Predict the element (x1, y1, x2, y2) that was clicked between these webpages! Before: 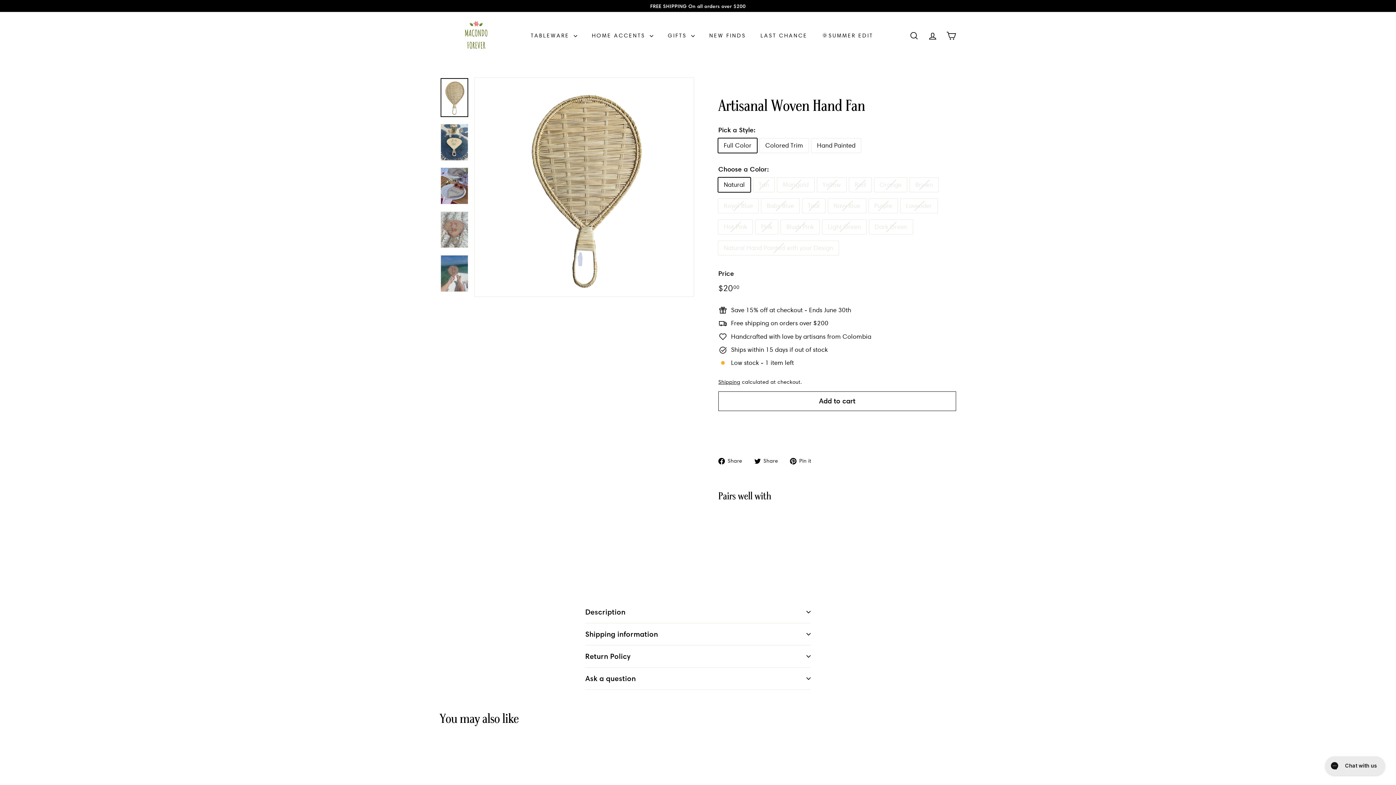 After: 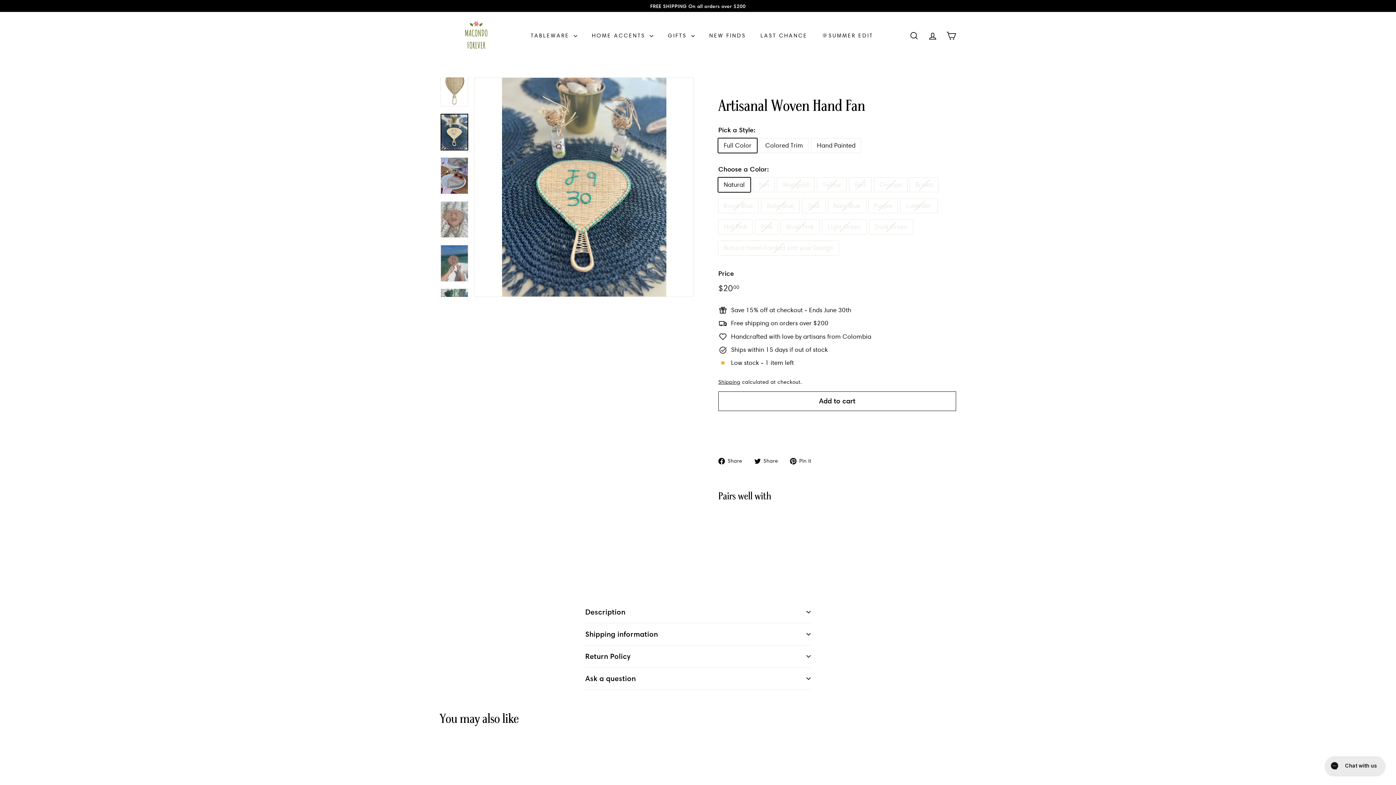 Action: bbox: (440, 123, 468, 160)